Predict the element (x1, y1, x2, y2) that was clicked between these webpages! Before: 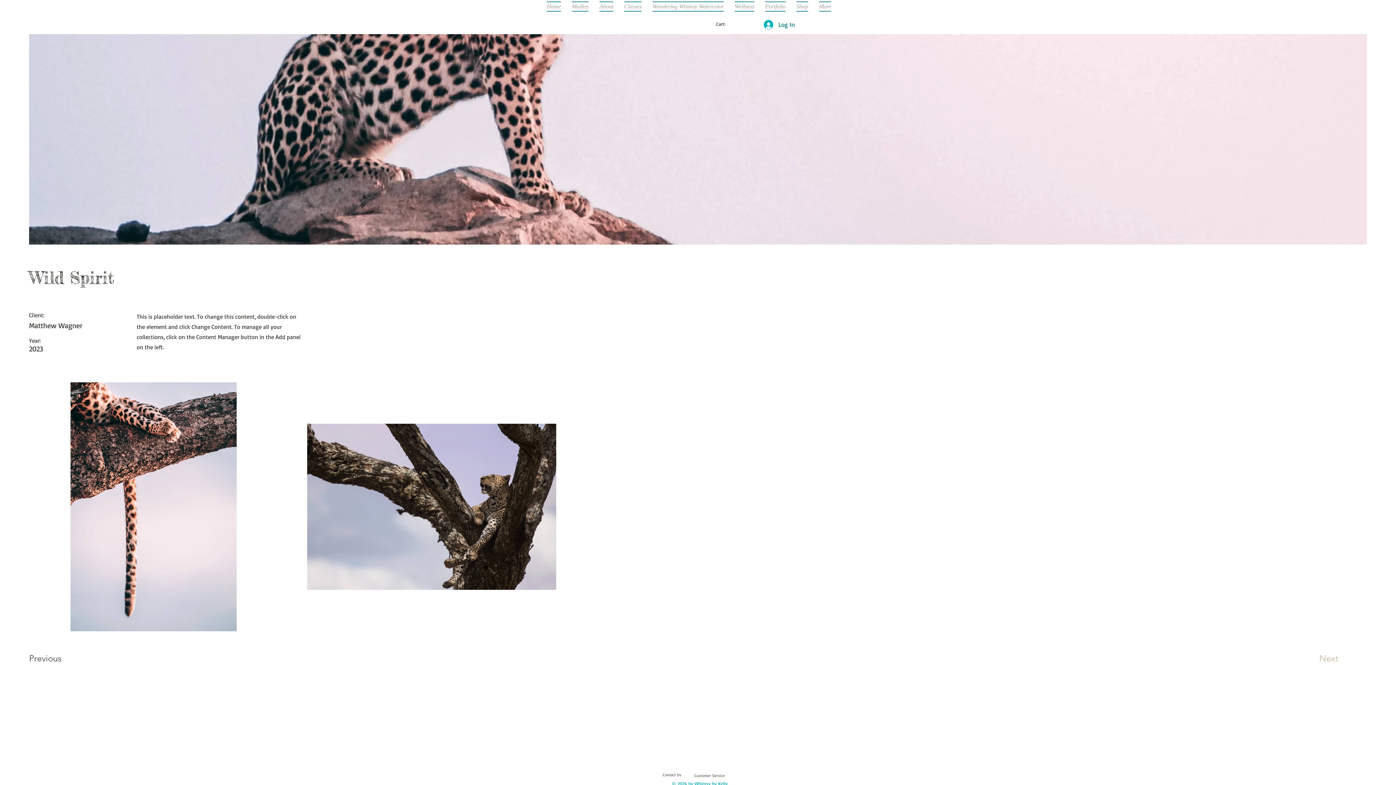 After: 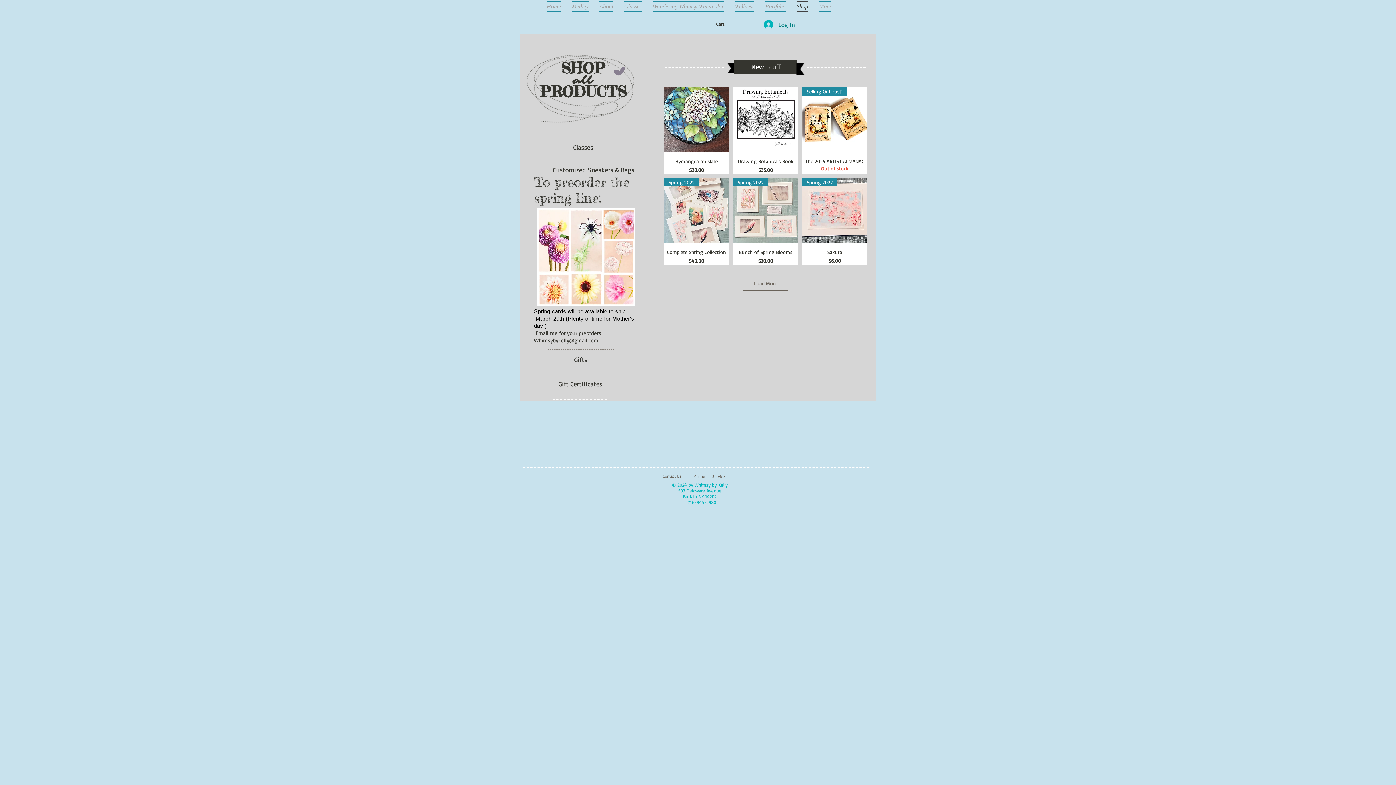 Action: bbox: (791, 1, 813, 11) label: Shop